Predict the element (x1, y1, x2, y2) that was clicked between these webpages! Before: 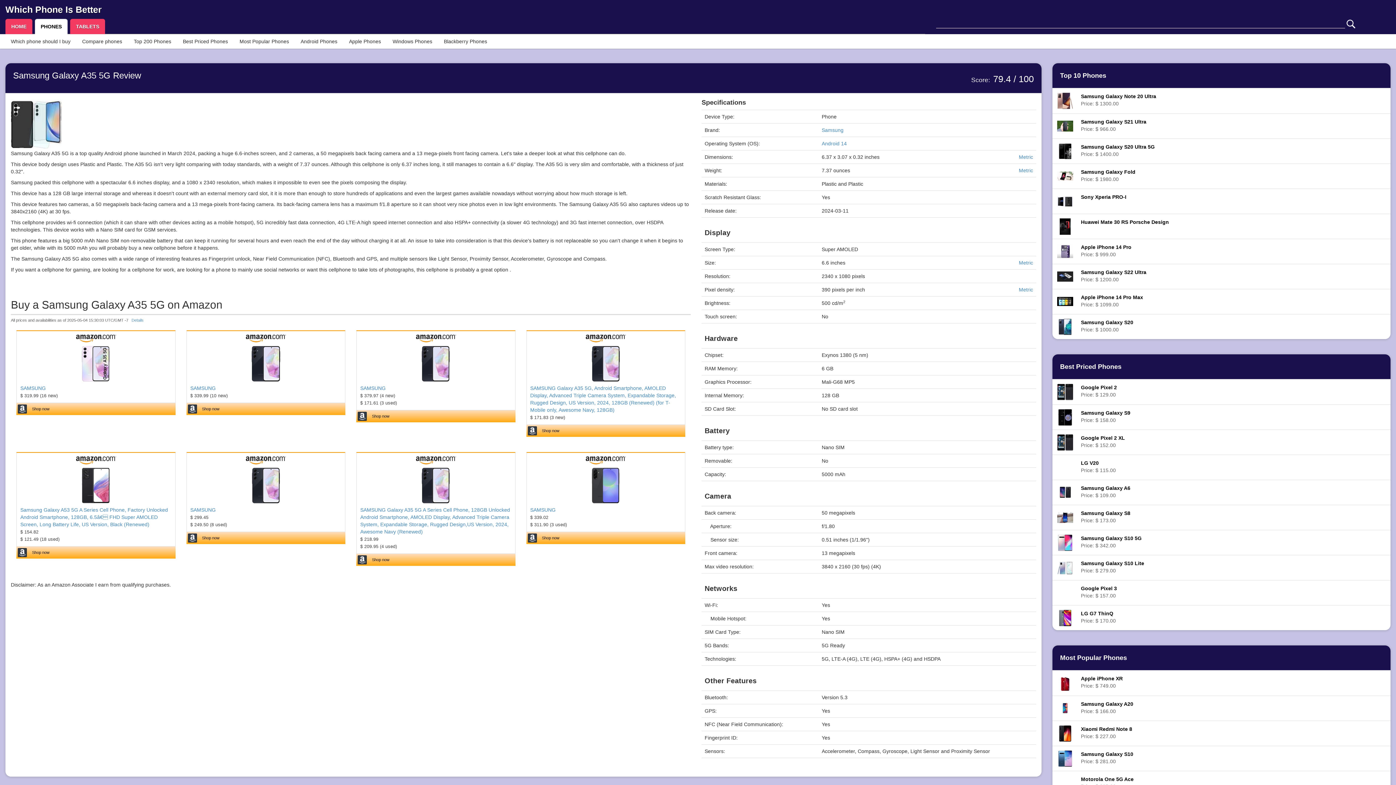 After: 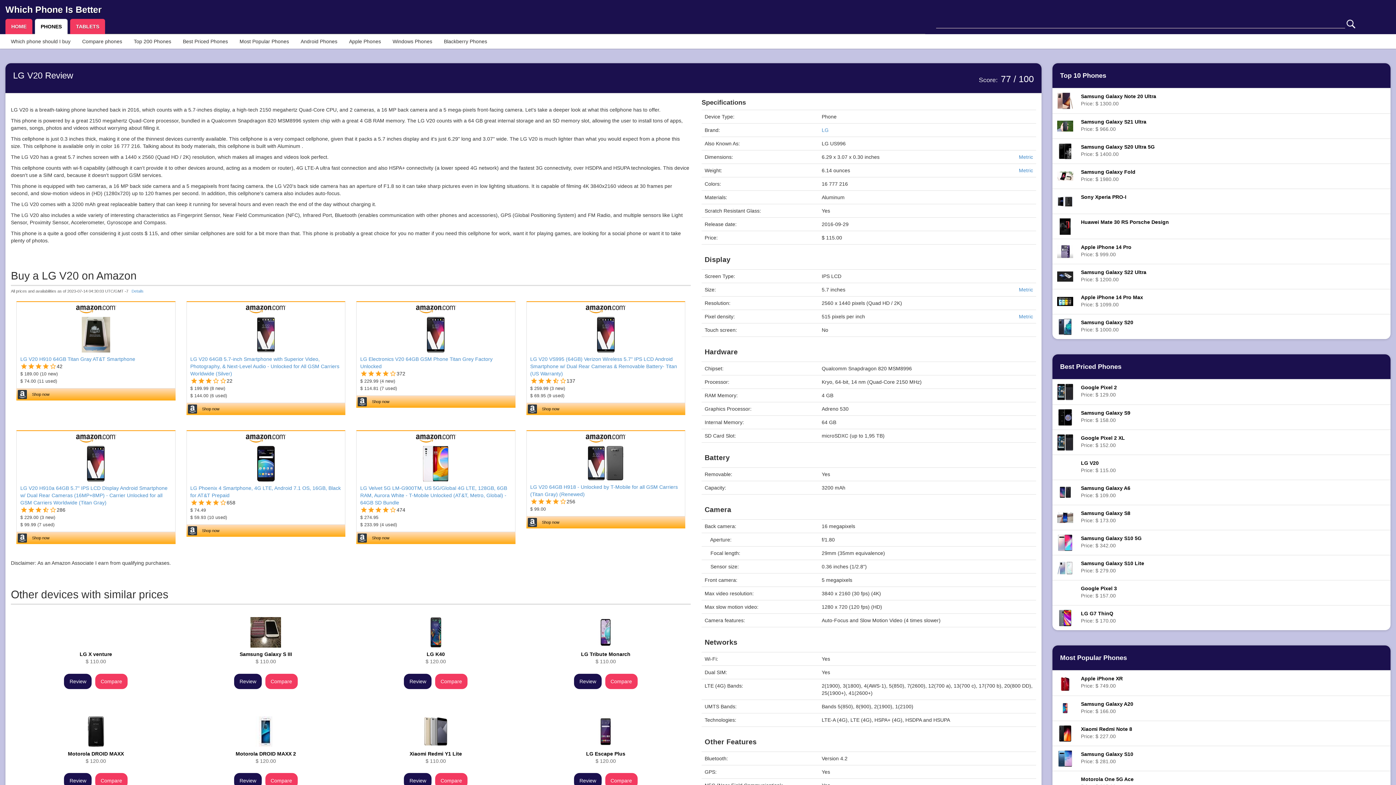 Action: bbox: (1081, 459, 1387, 474) label: LG V20
Price: $ 115.00